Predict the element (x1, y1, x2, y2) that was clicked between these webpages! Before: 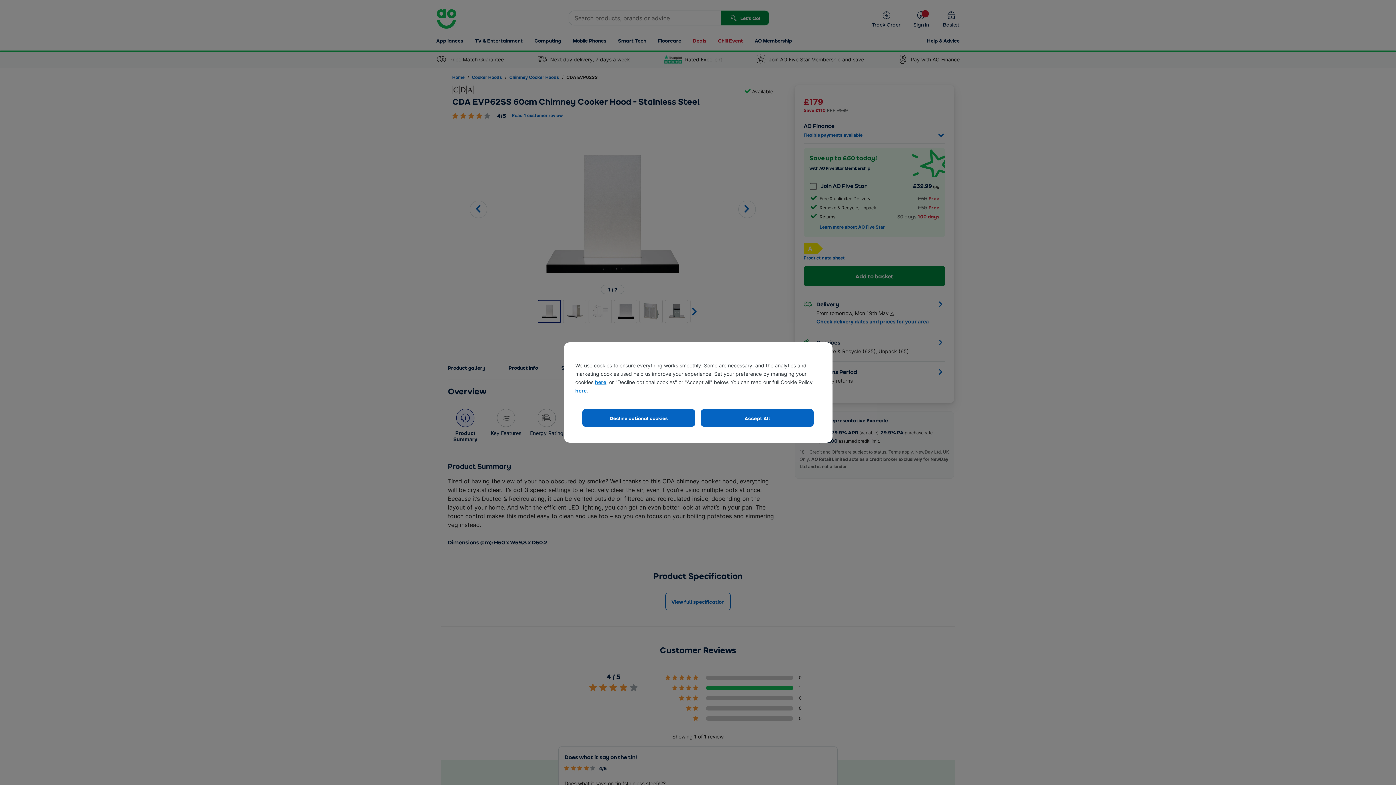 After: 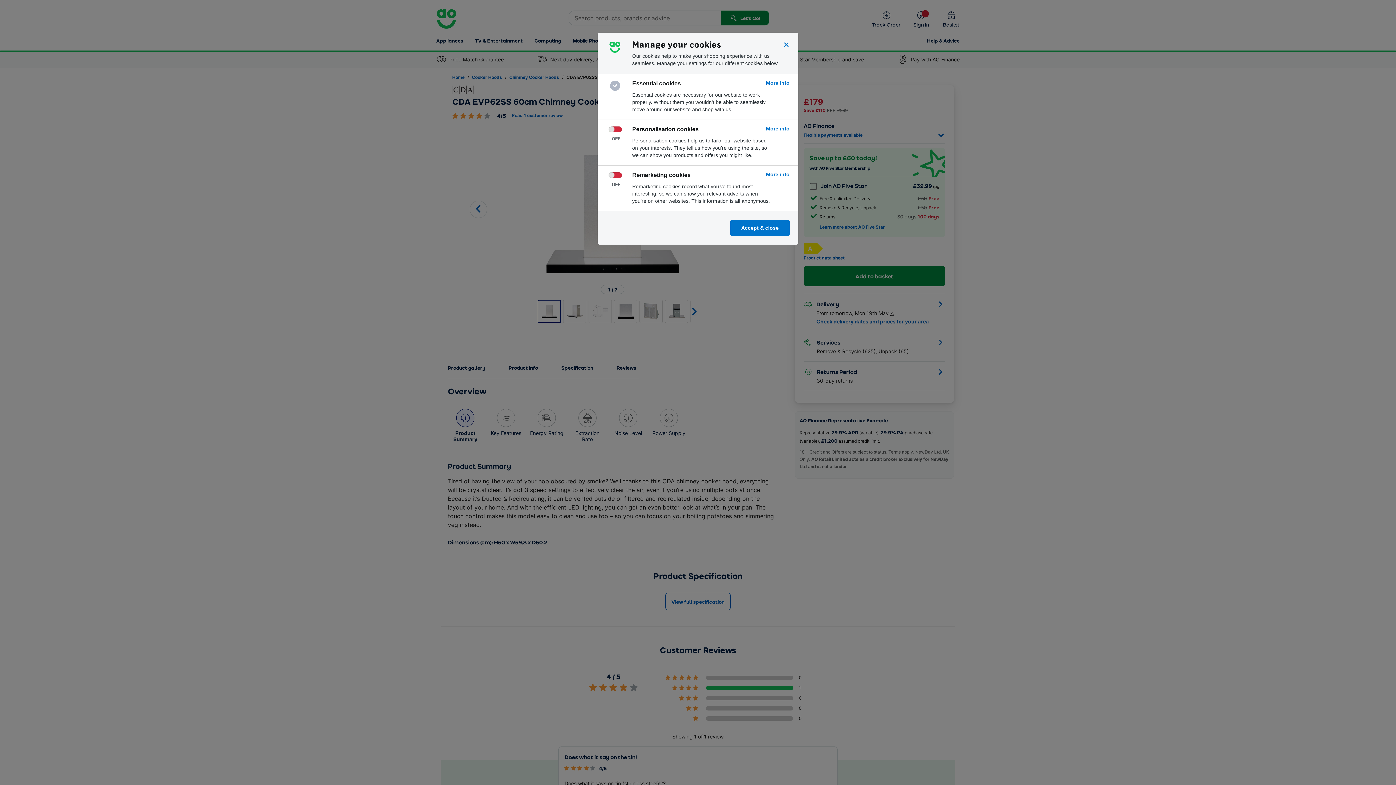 Action: label: here bbox: (595, 379, 606, 385)